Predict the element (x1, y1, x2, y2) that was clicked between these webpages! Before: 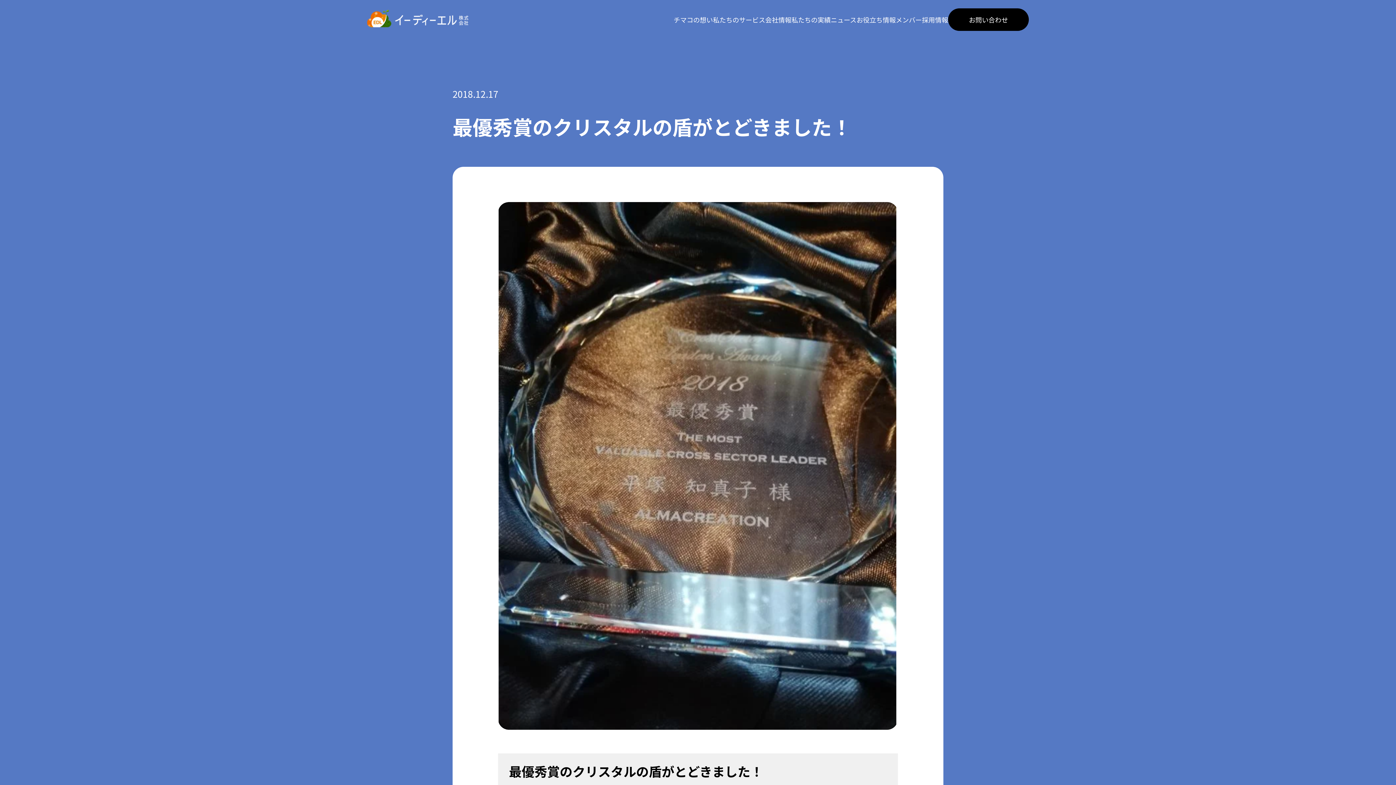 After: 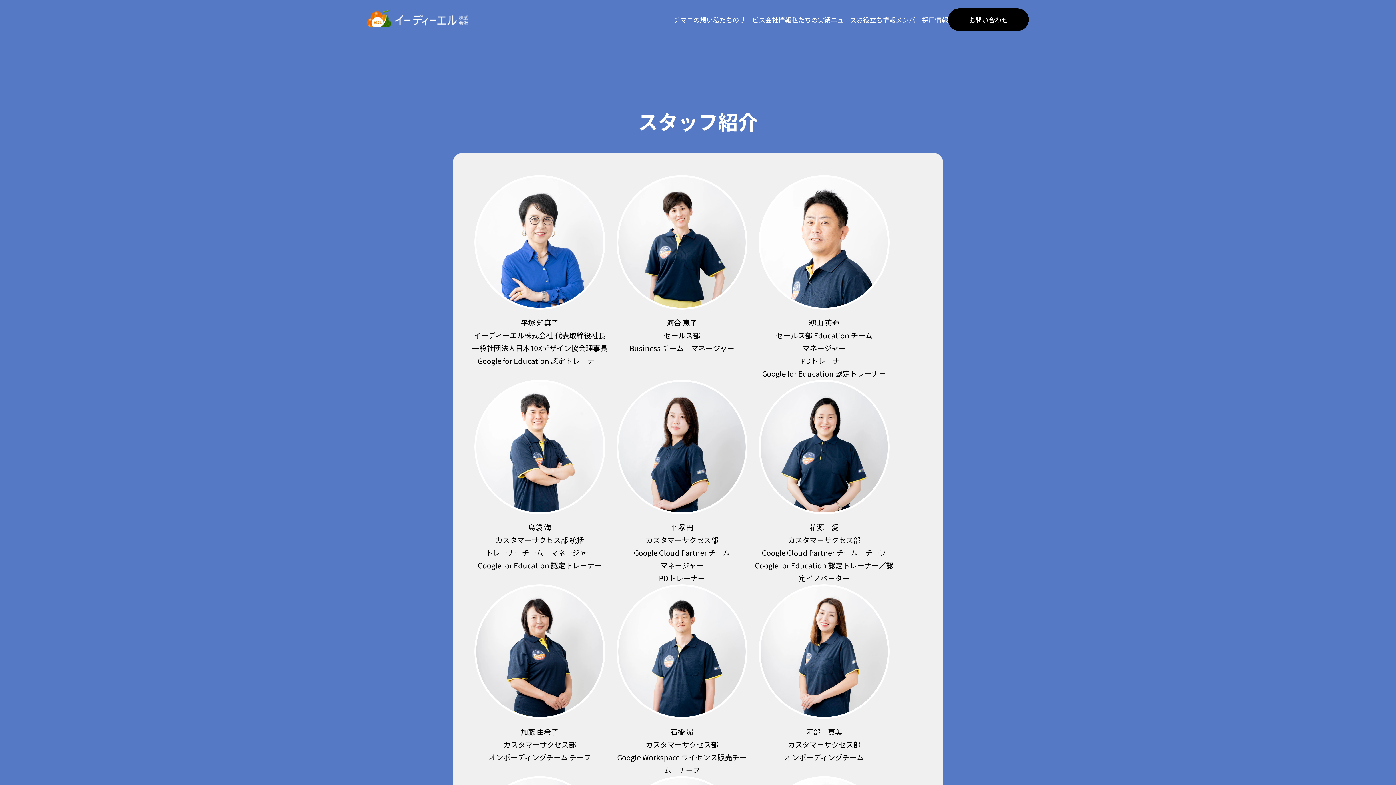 Action: bbox: (896, 14, 922, 24) label: メンバー